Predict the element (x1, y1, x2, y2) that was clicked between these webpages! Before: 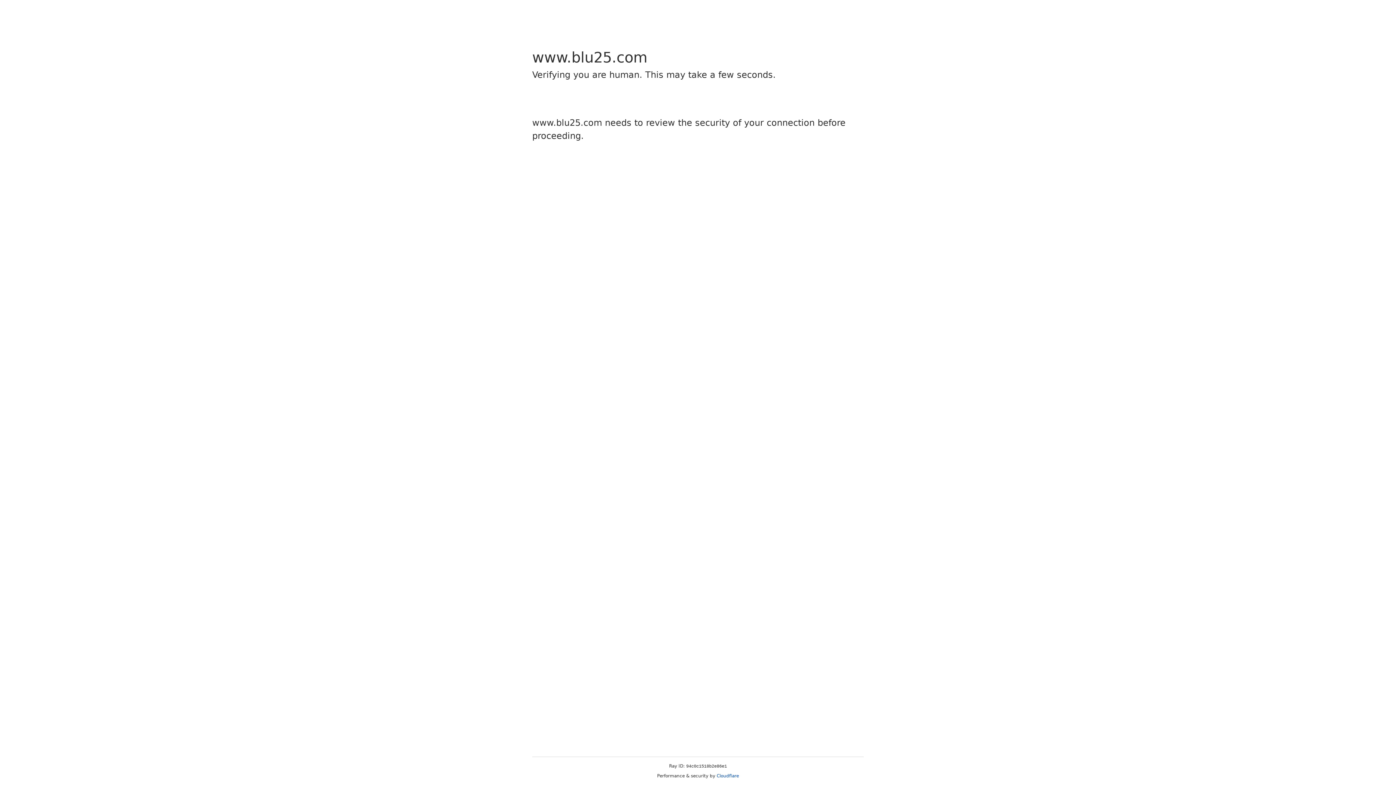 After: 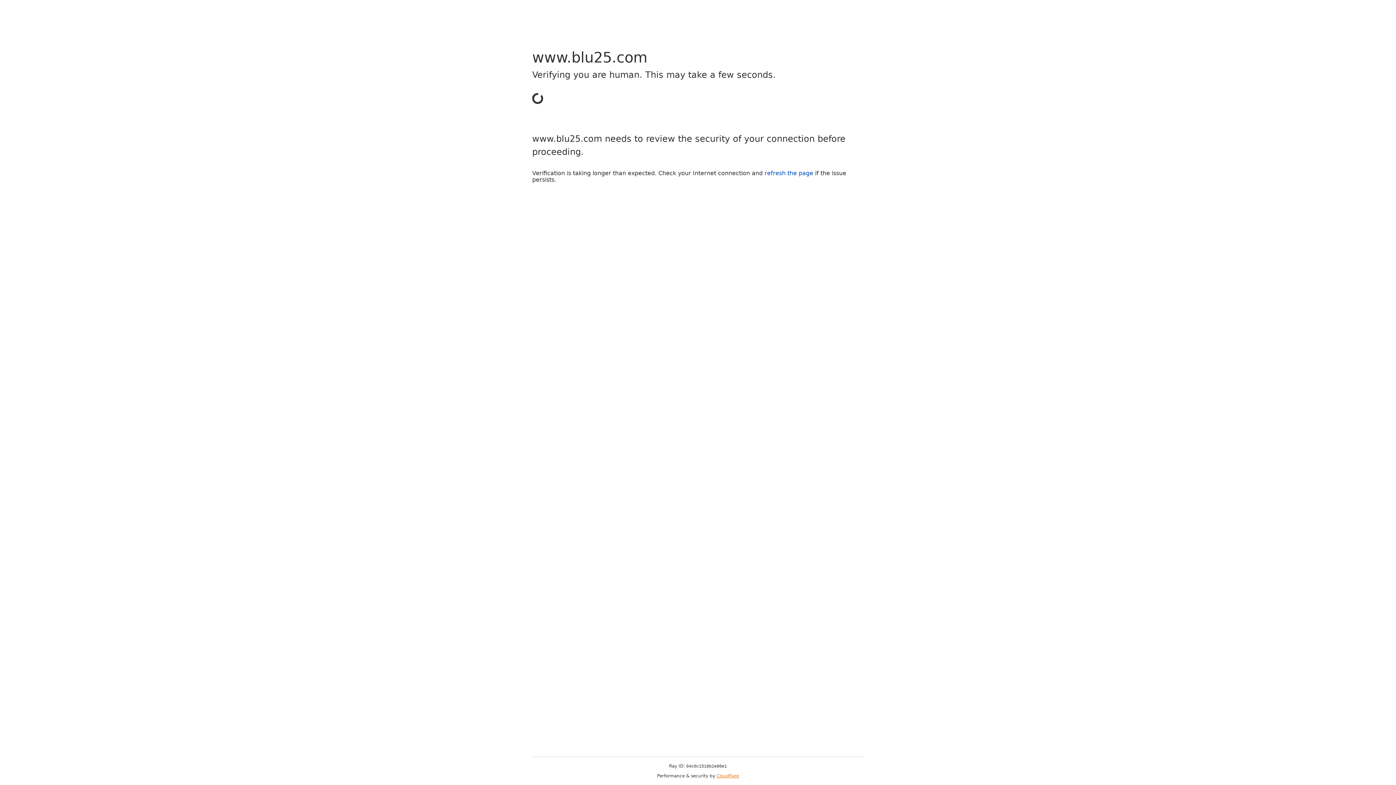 Action: label: Cloudflare bbox: (716, 773, 739, 778)